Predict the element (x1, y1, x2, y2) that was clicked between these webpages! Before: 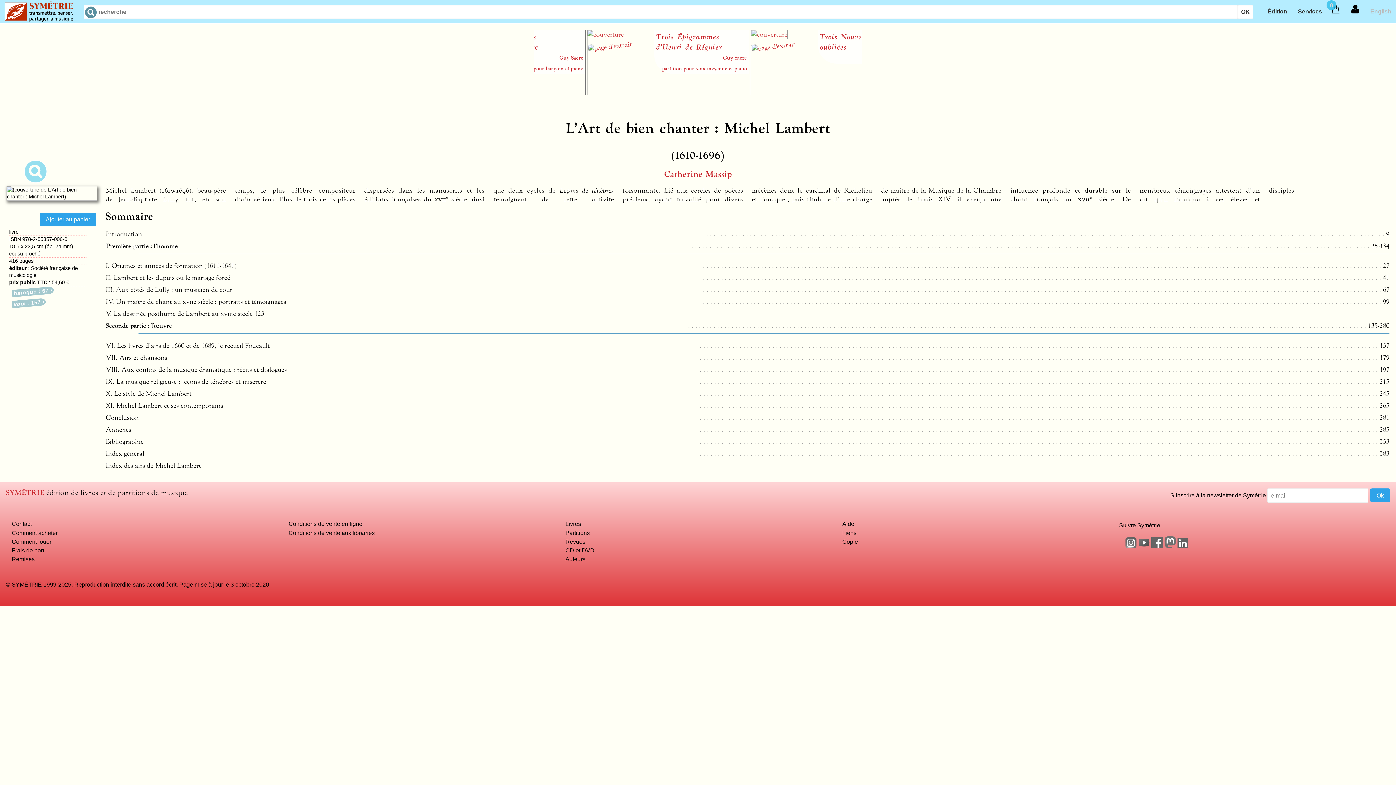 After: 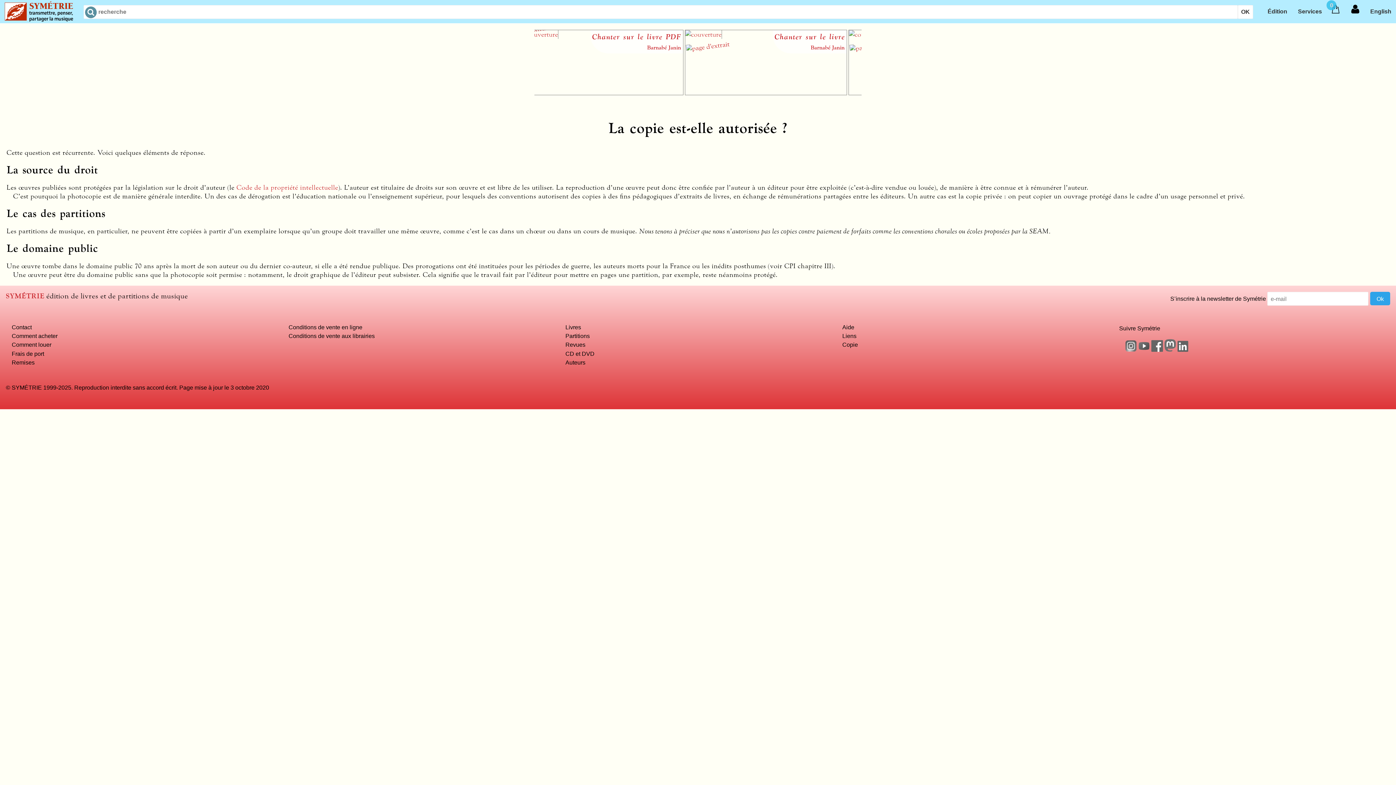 Action: bbox: (842, 538, 858, 545) label: Copie